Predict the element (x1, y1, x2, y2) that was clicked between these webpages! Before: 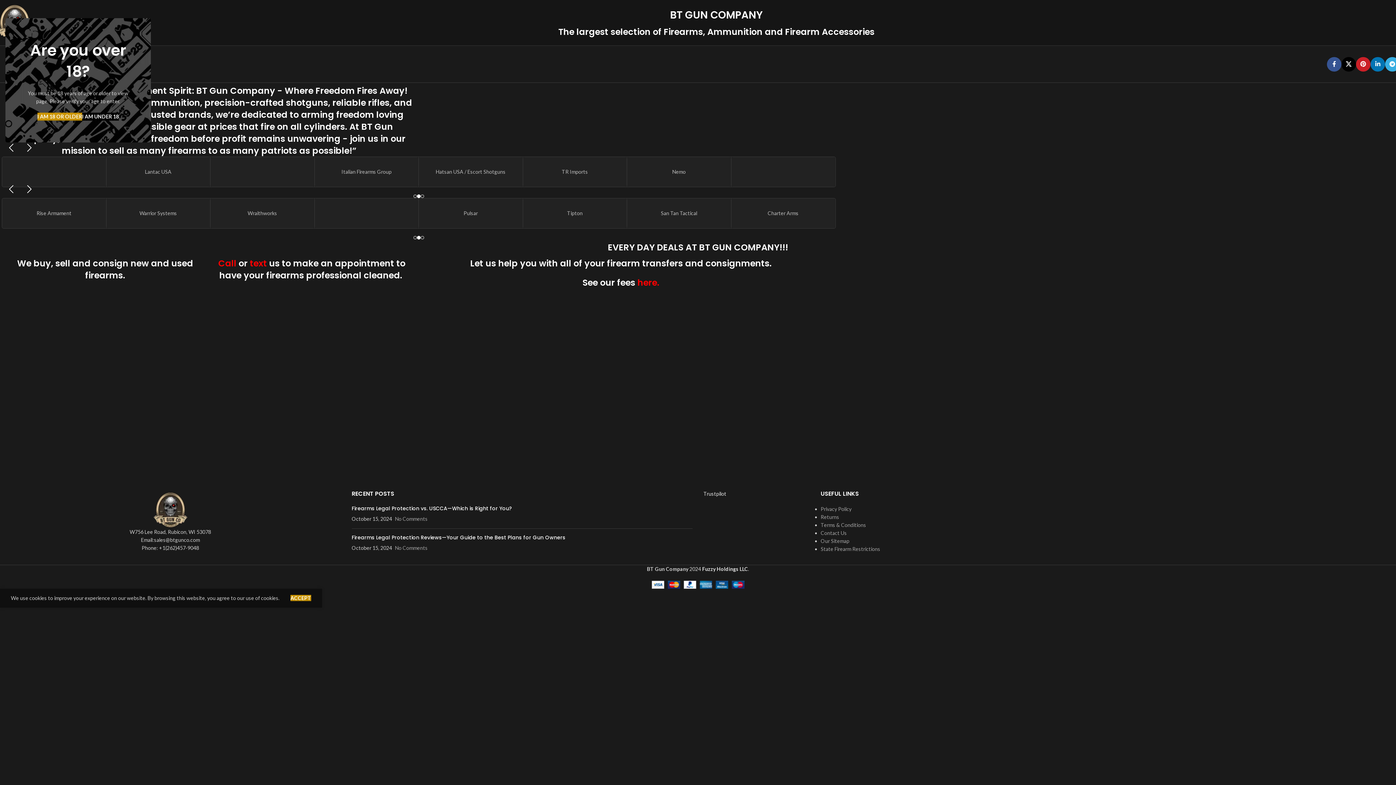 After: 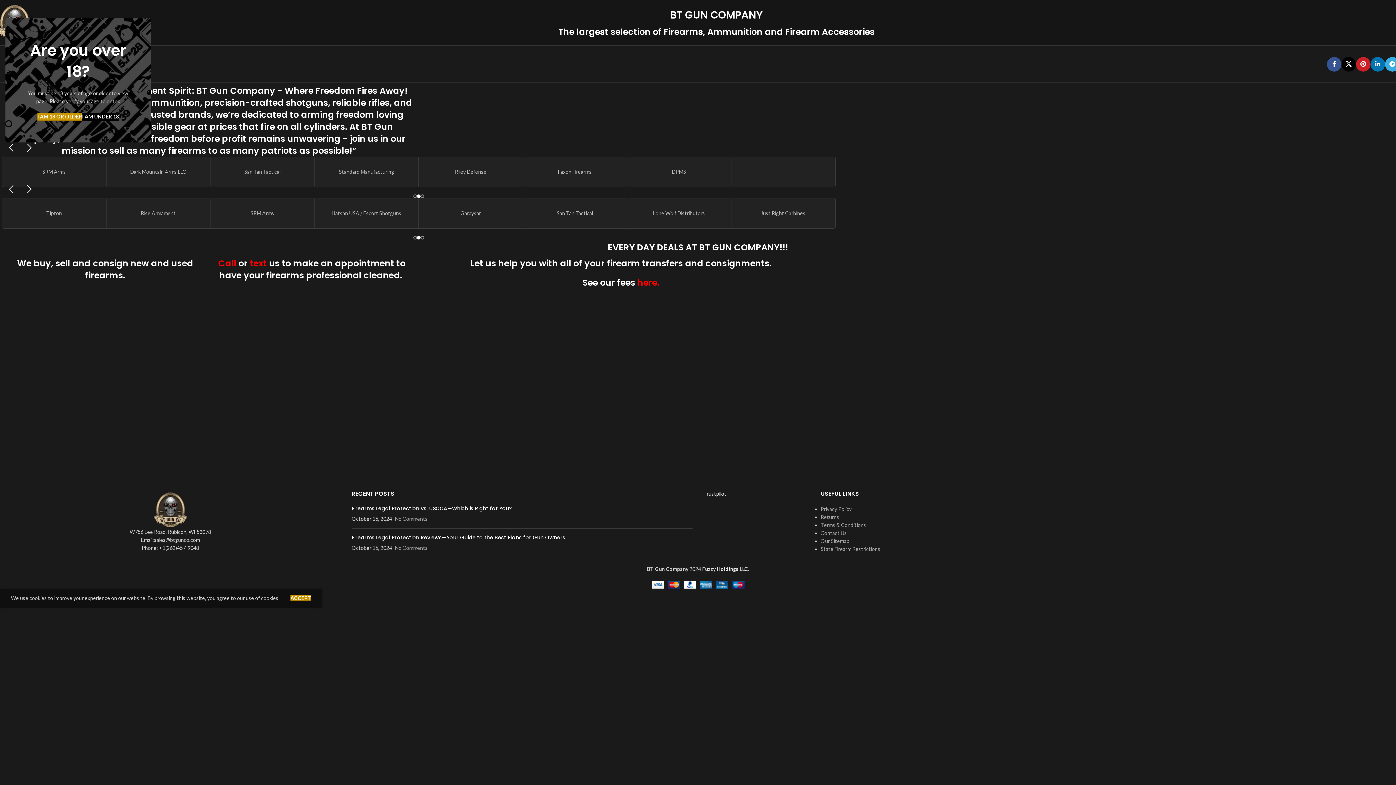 Action: bbox: (152, 506, 188, 512) label: Image link